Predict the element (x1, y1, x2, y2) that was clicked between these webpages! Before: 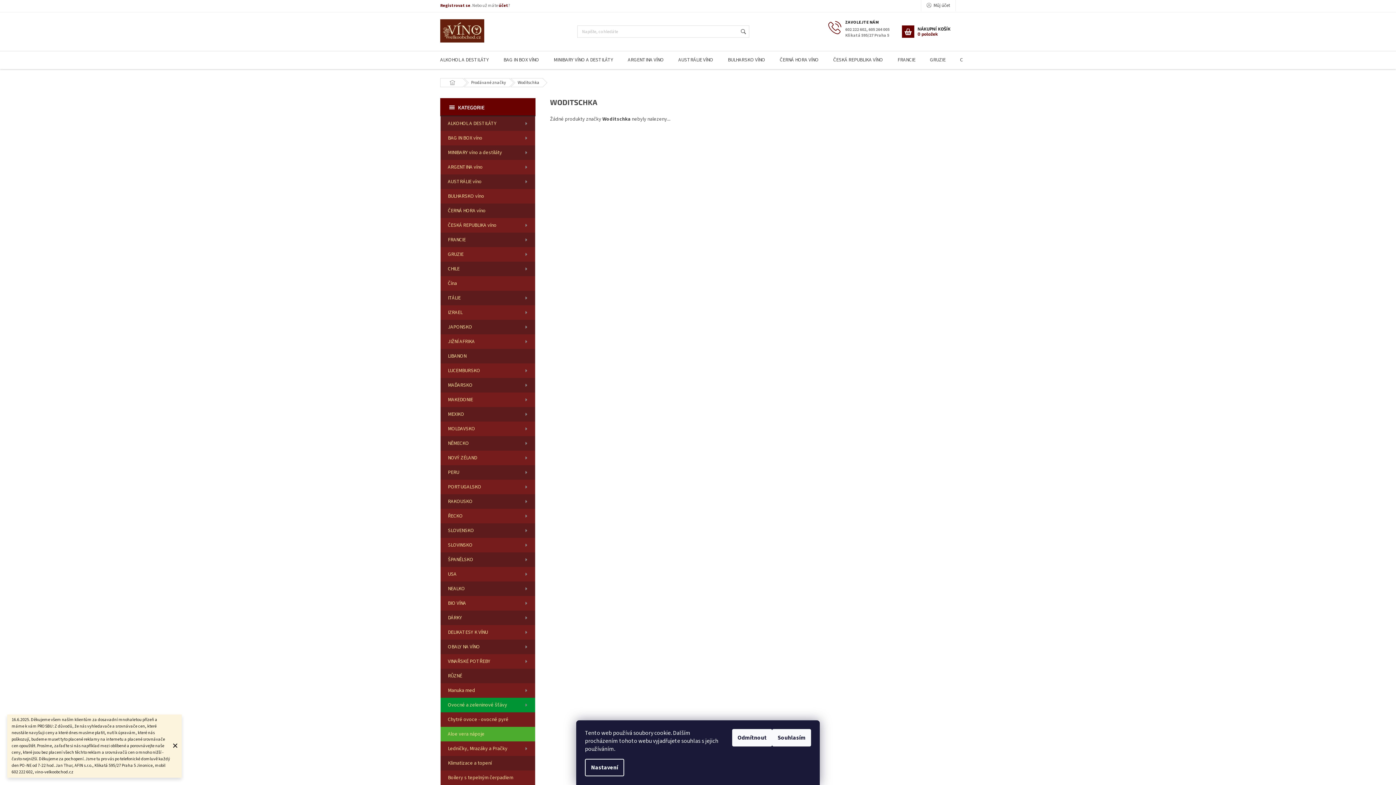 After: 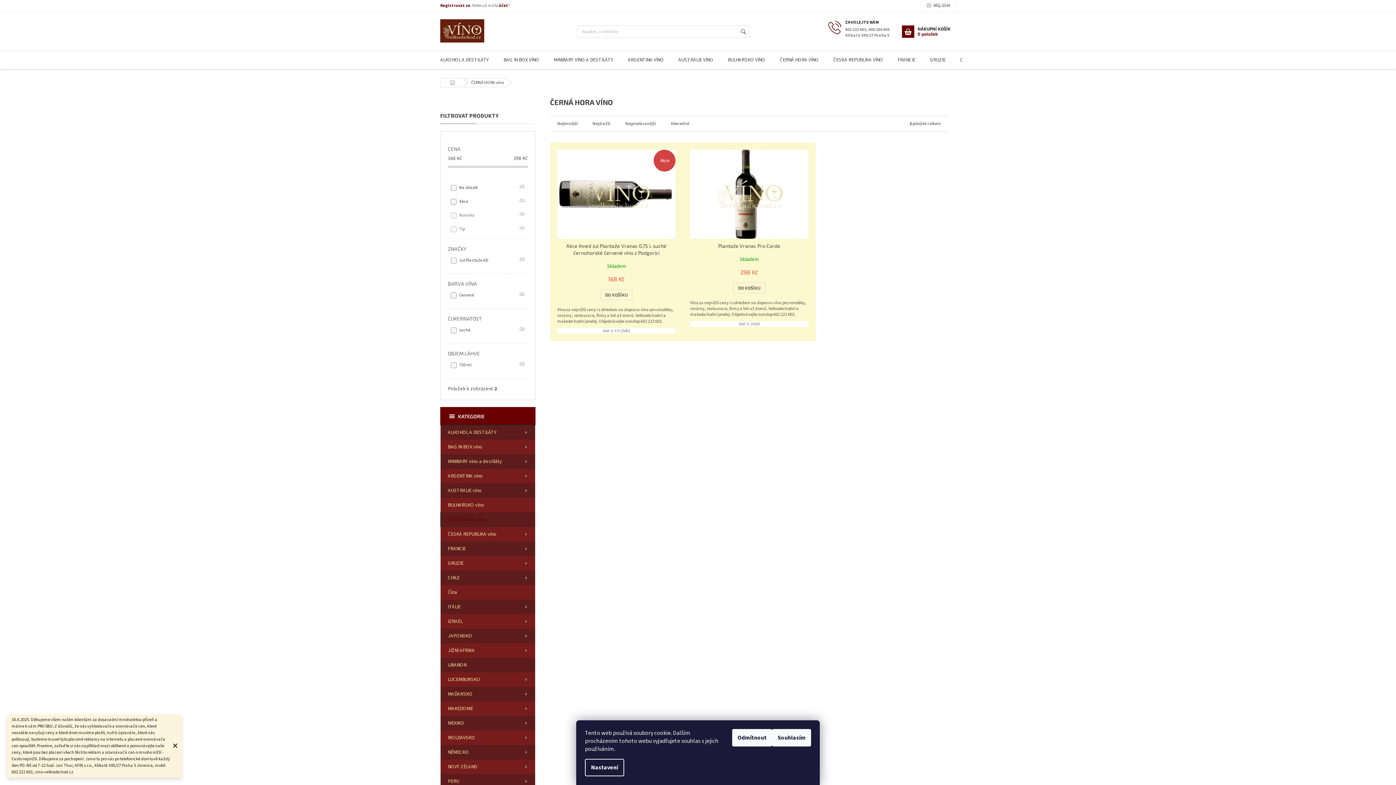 Action: label: ČERNÁ HORA víno  bbox: (440, 203, 535, 218)